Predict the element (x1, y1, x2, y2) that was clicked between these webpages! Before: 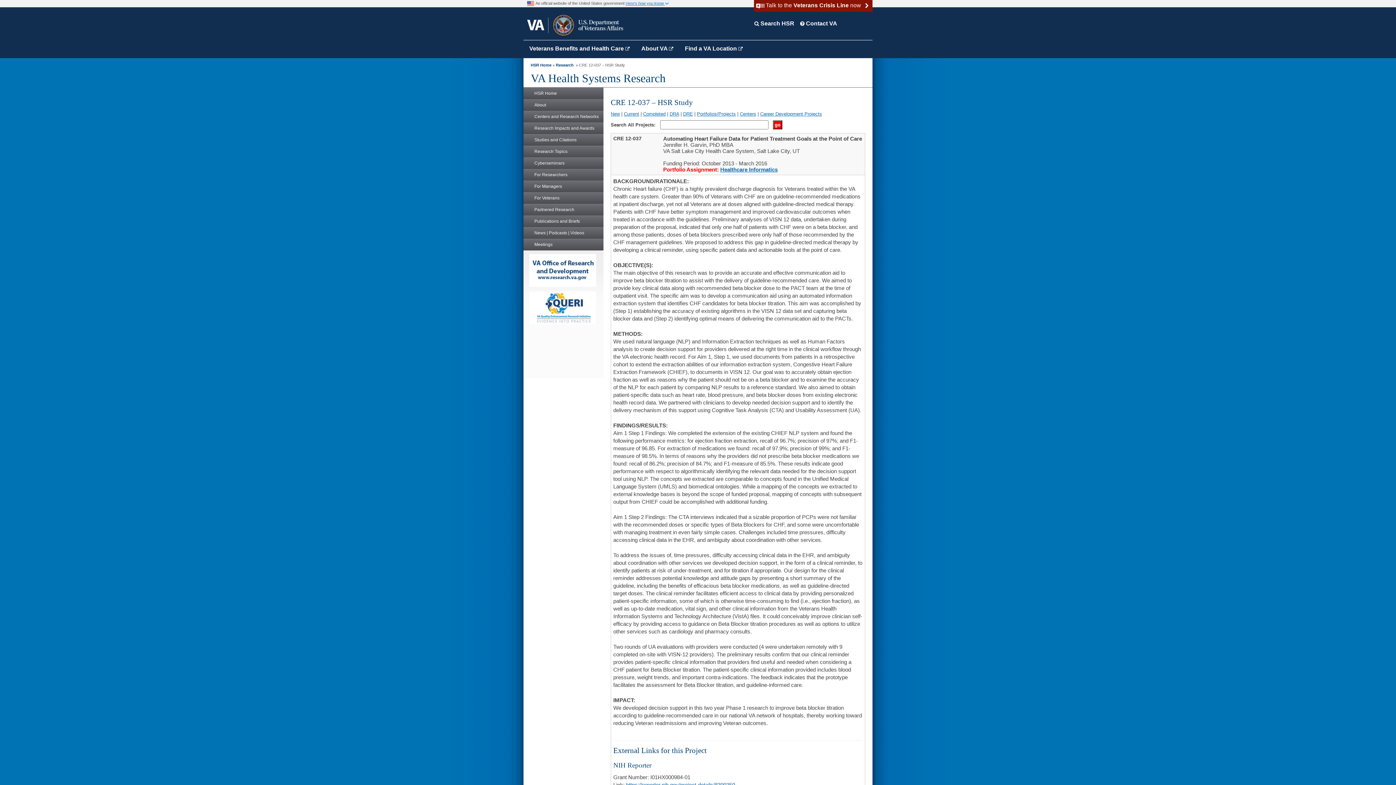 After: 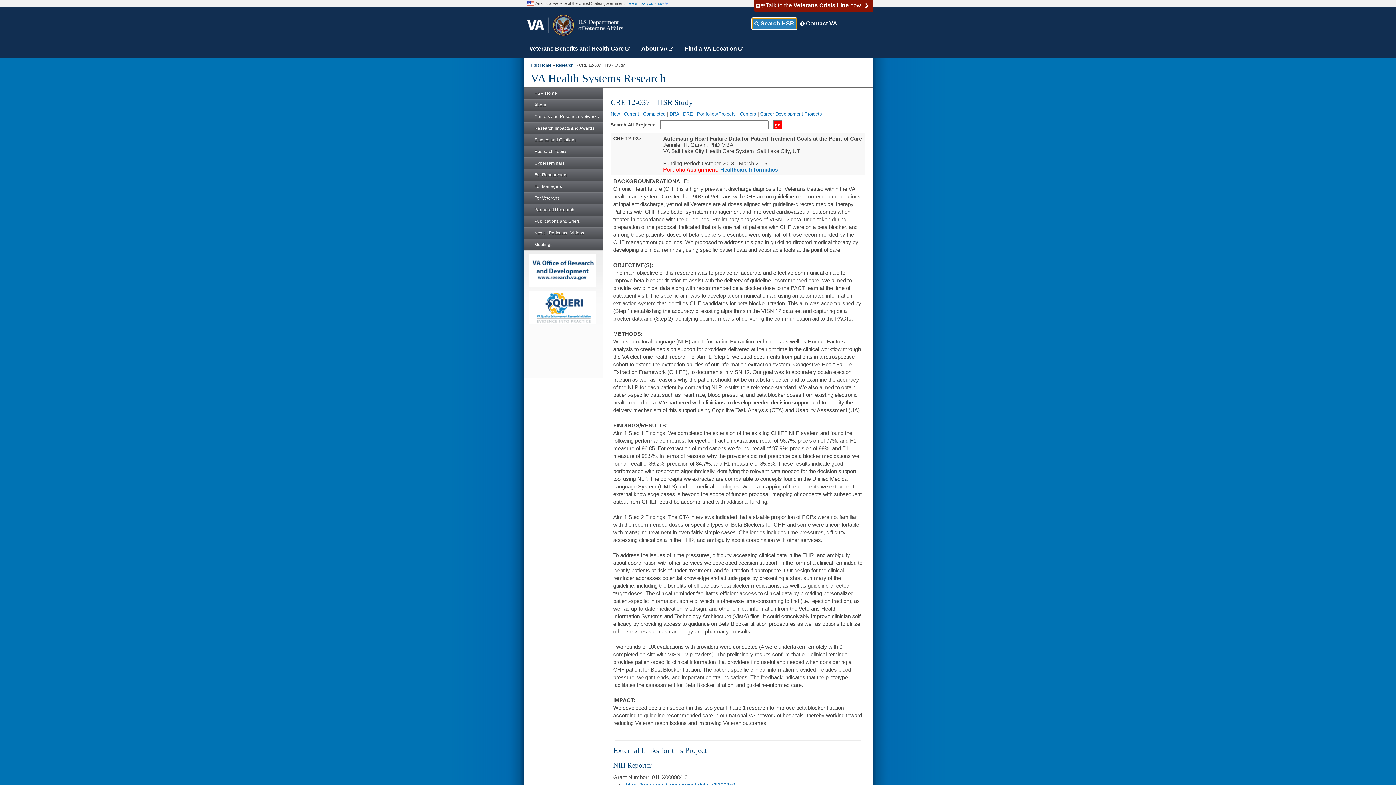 Action: bbox: (752, 18, 796, 29) label:  Search HSR